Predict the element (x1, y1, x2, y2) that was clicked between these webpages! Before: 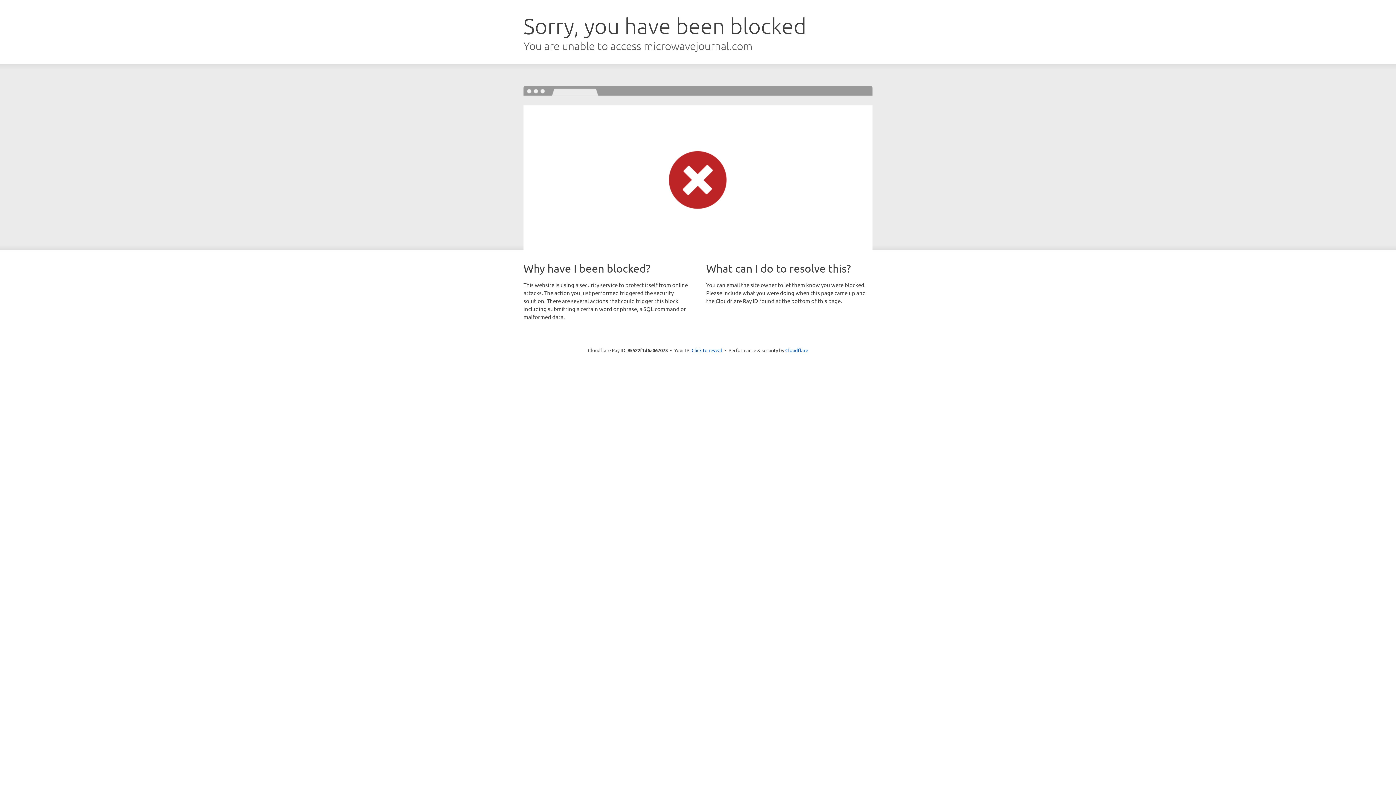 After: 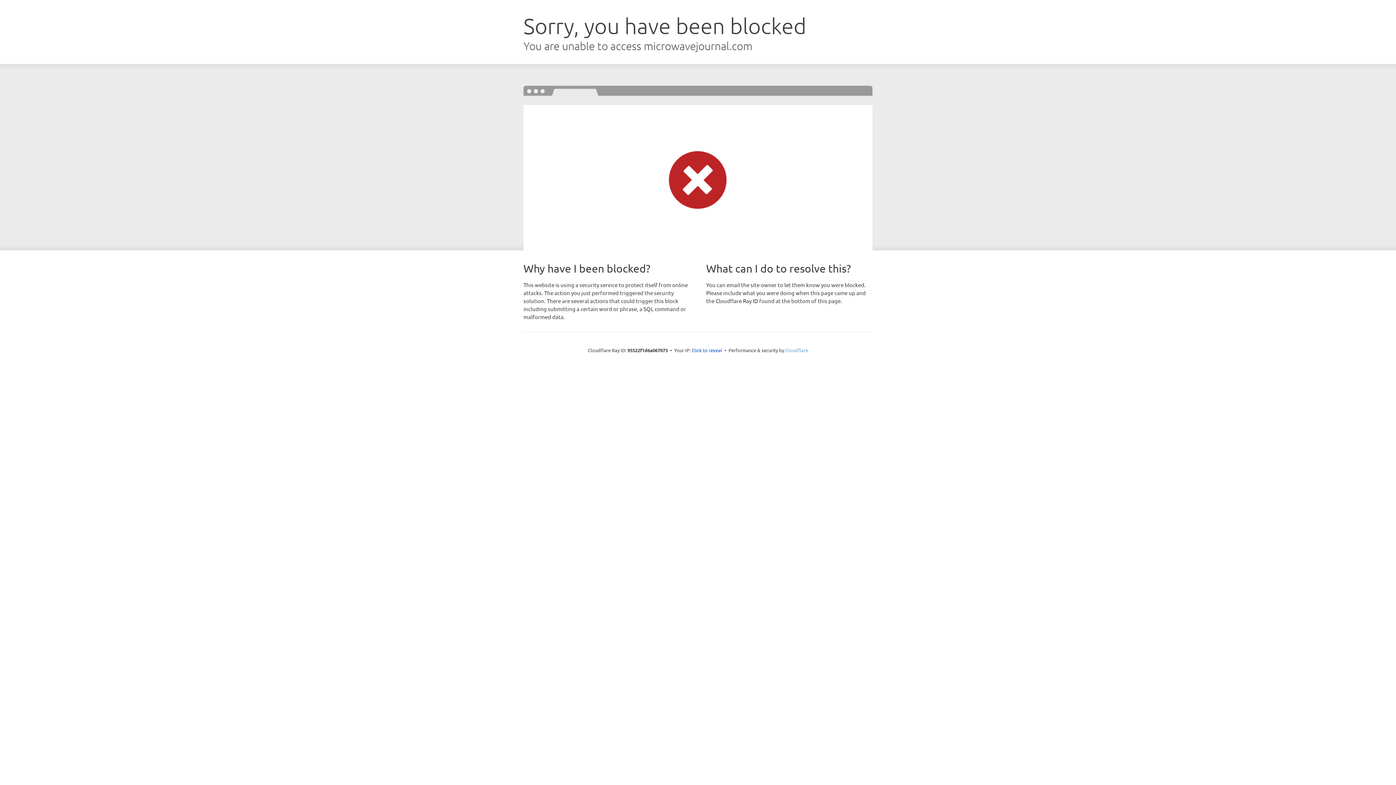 Action: bbox: (785, 347, 808, 353) label: Cloudflare